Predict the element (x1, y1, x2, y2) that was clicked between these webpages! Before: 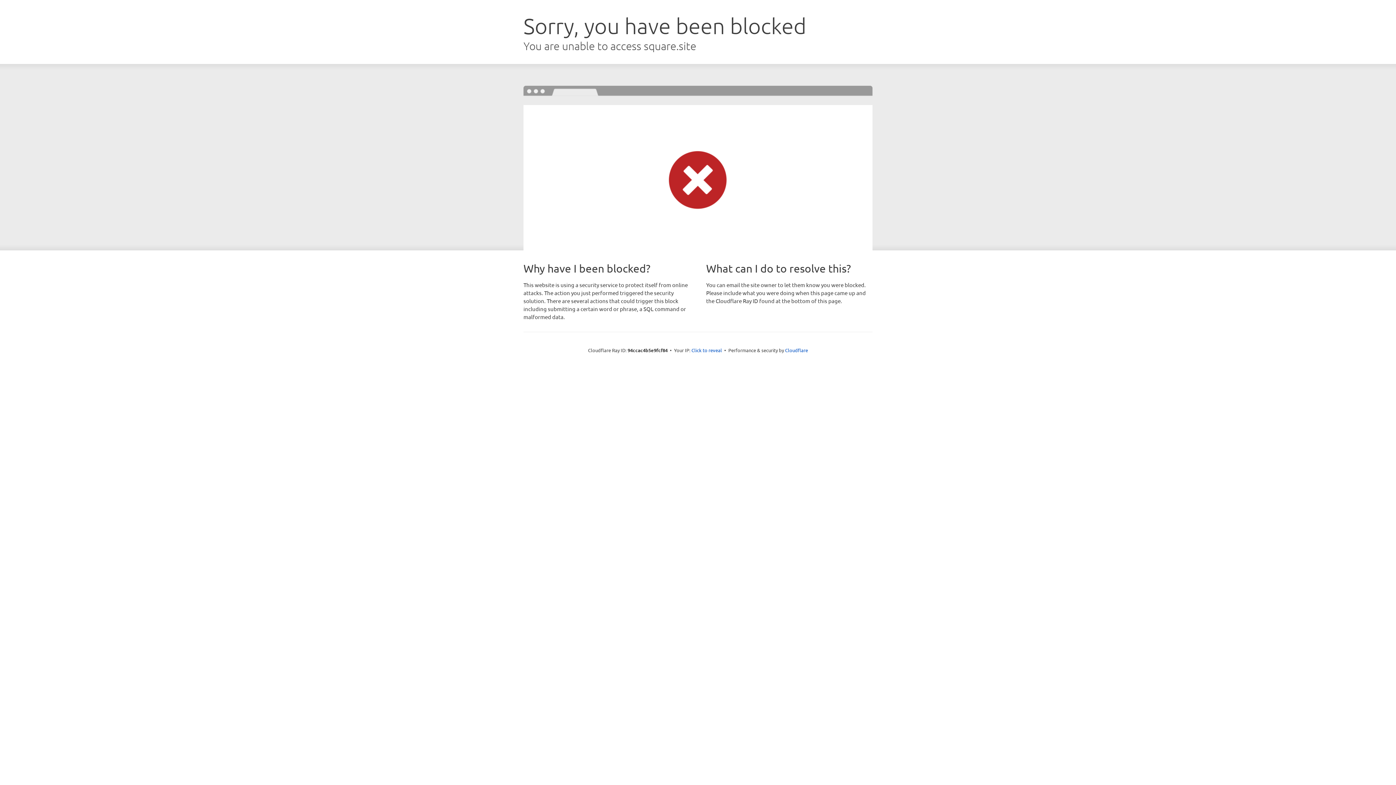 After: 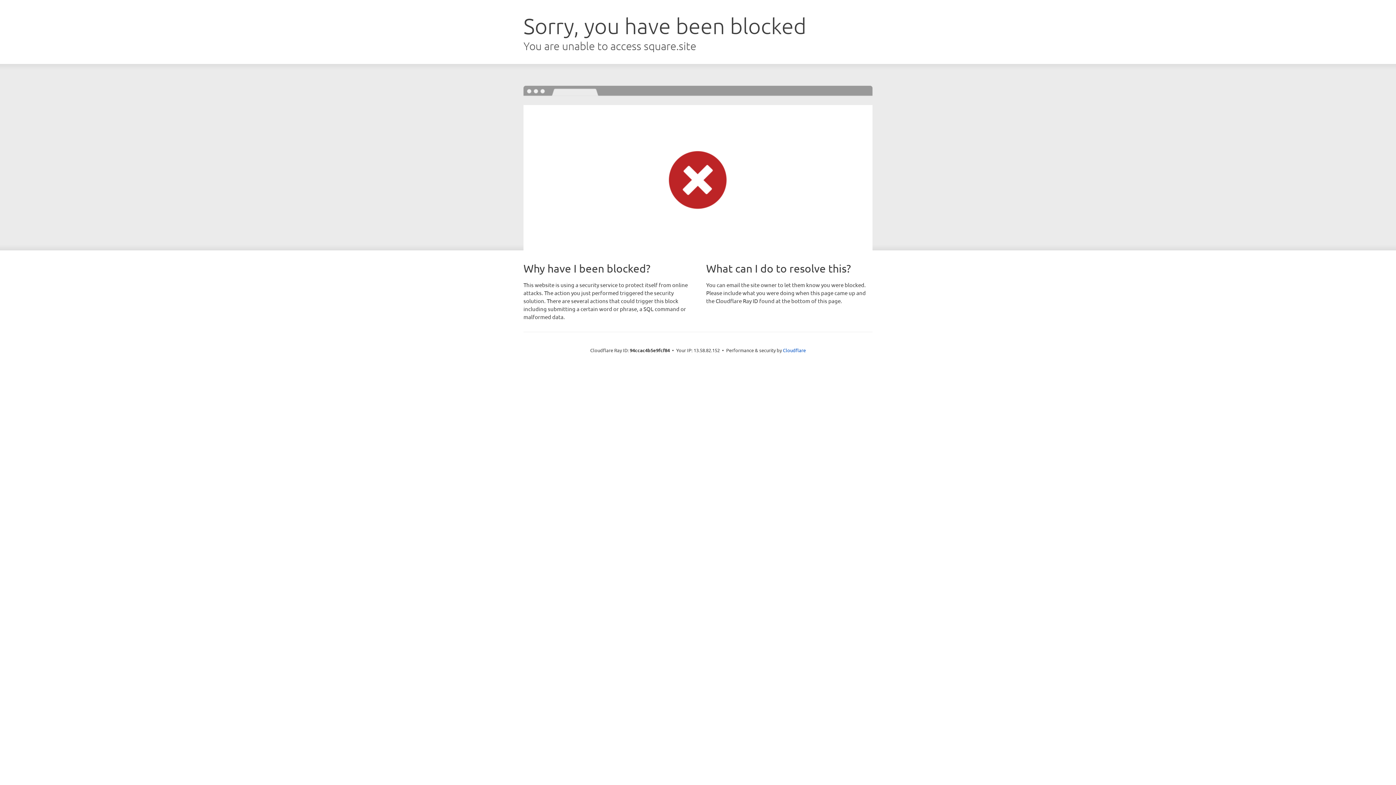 Action: label: Click to reveal bbox: (691, 346, 722, 353)